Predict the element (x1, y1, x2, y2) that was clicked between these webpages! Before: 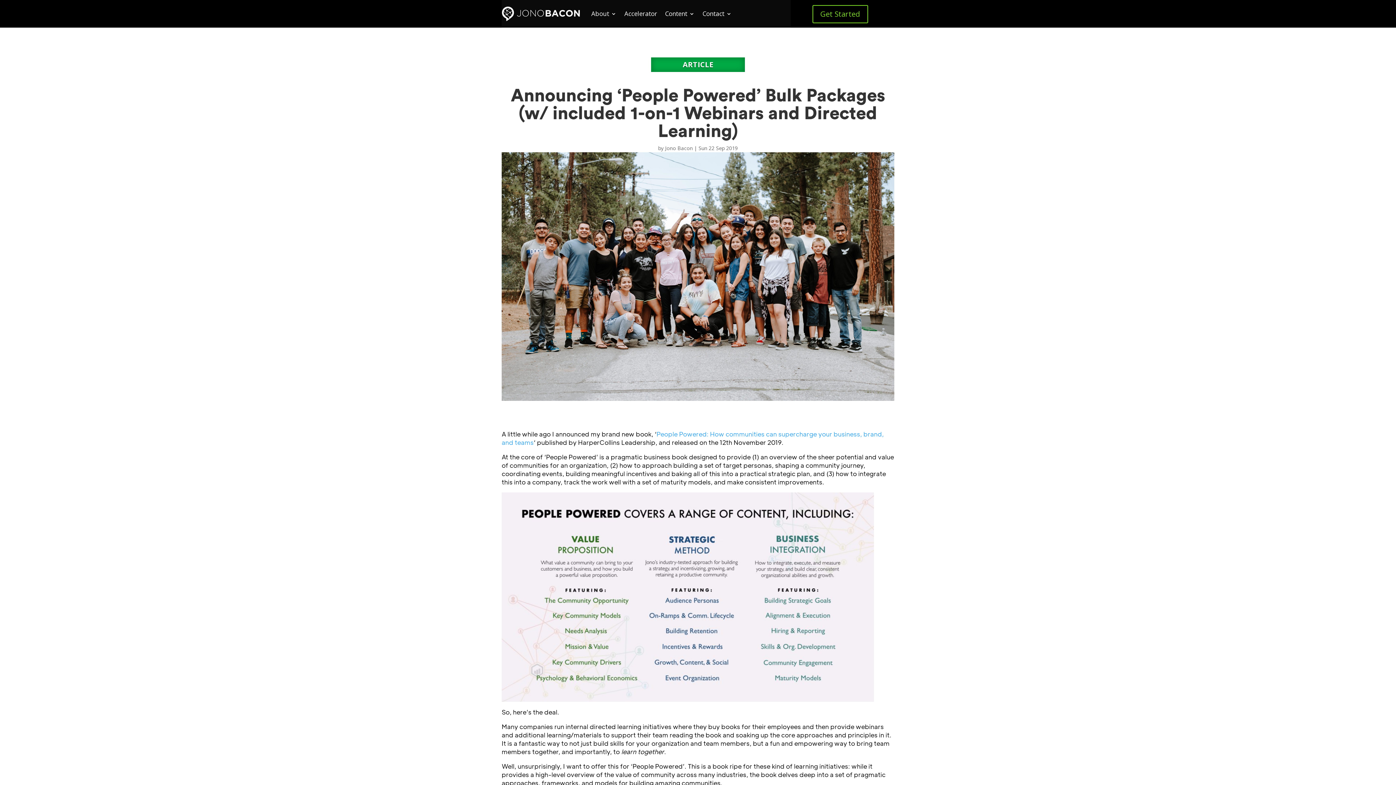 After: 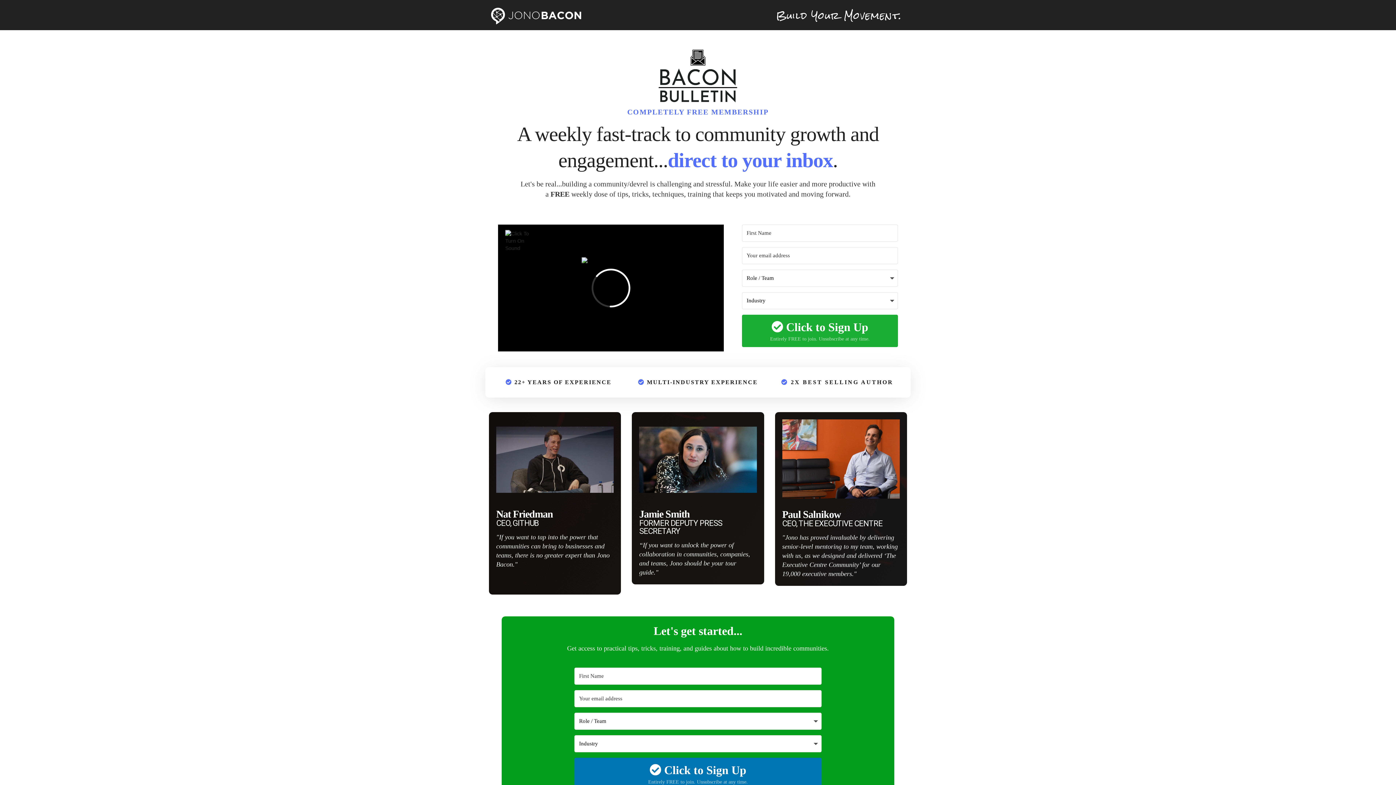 Action: bbox: (812, 5, 868, 23) label: Get Started